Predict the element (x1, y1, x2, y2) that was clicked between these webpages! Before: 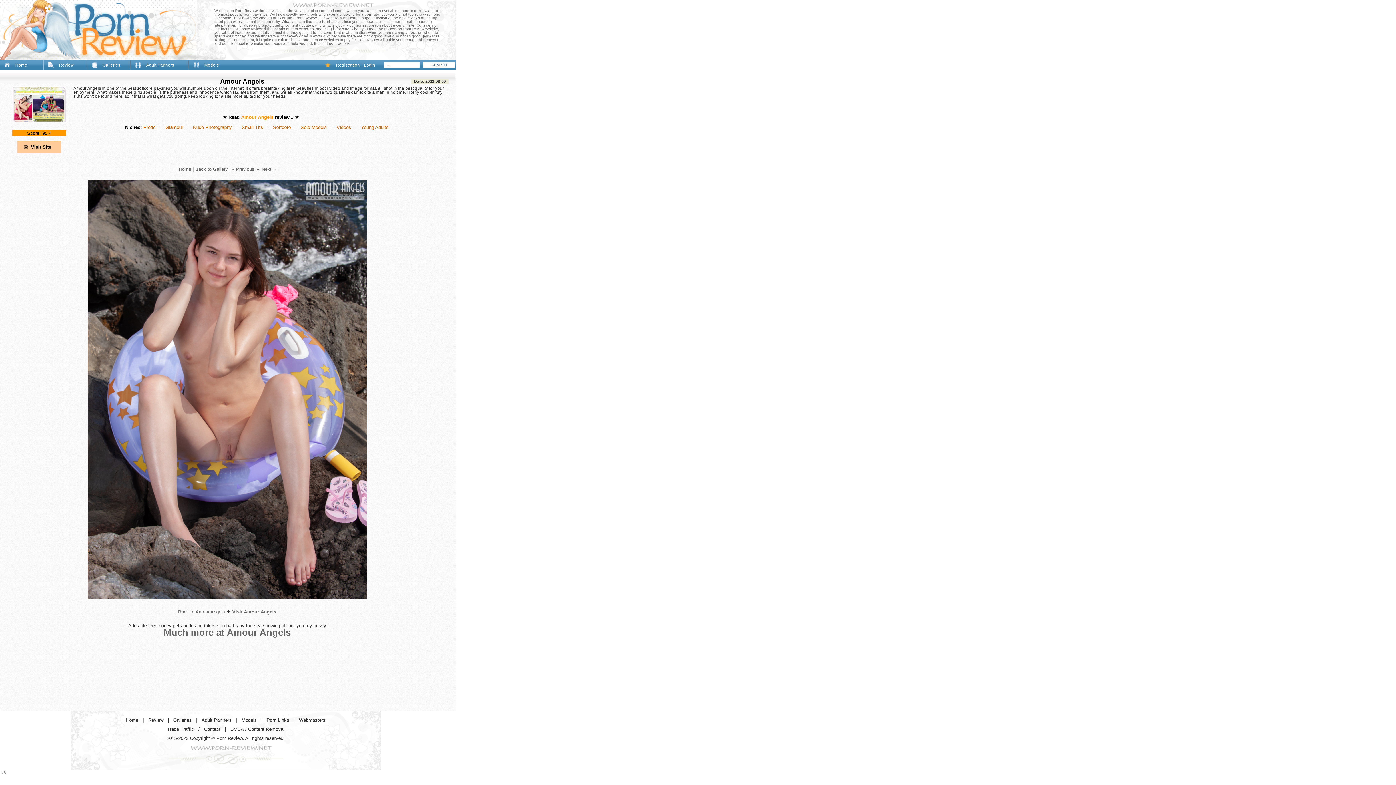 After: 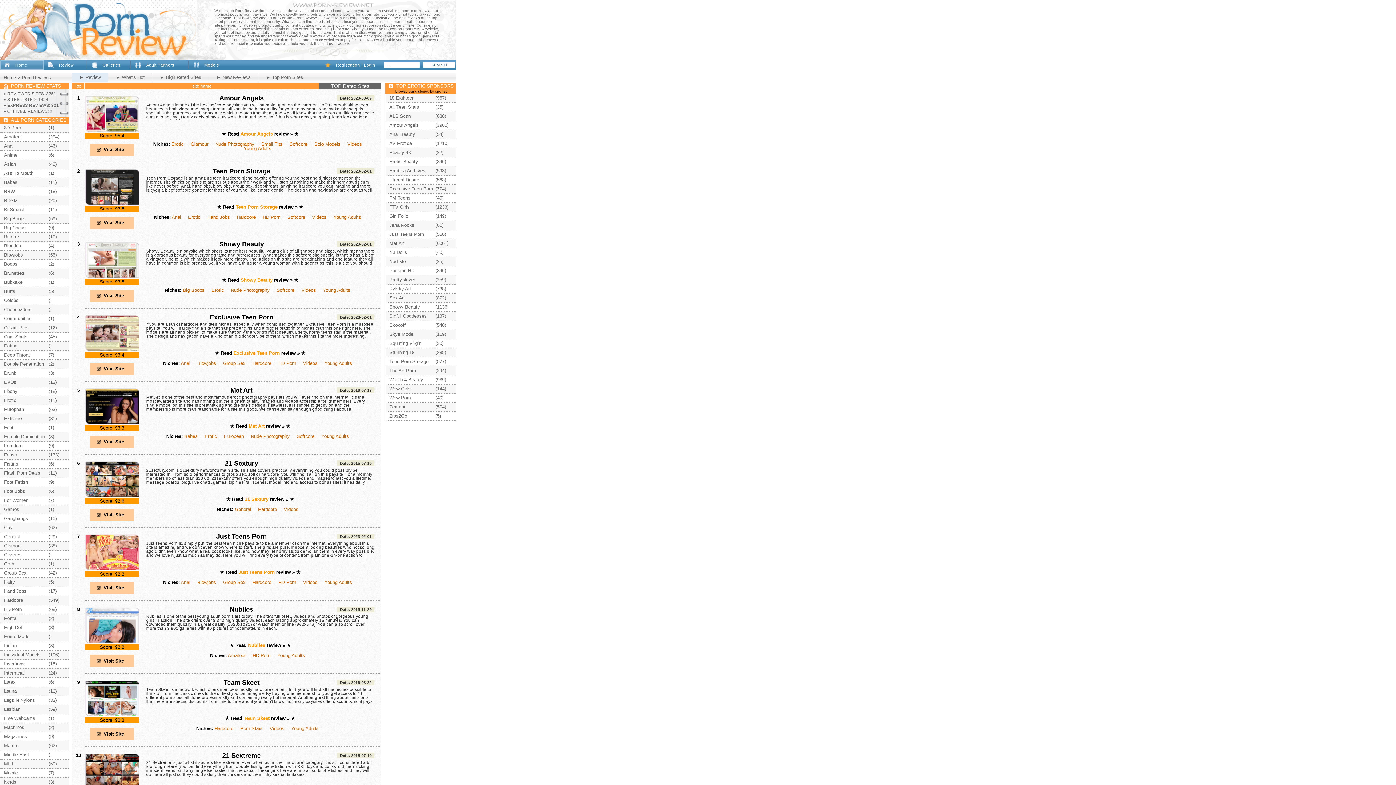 Action: label: Home bbox: (178, 166, 191, 171)